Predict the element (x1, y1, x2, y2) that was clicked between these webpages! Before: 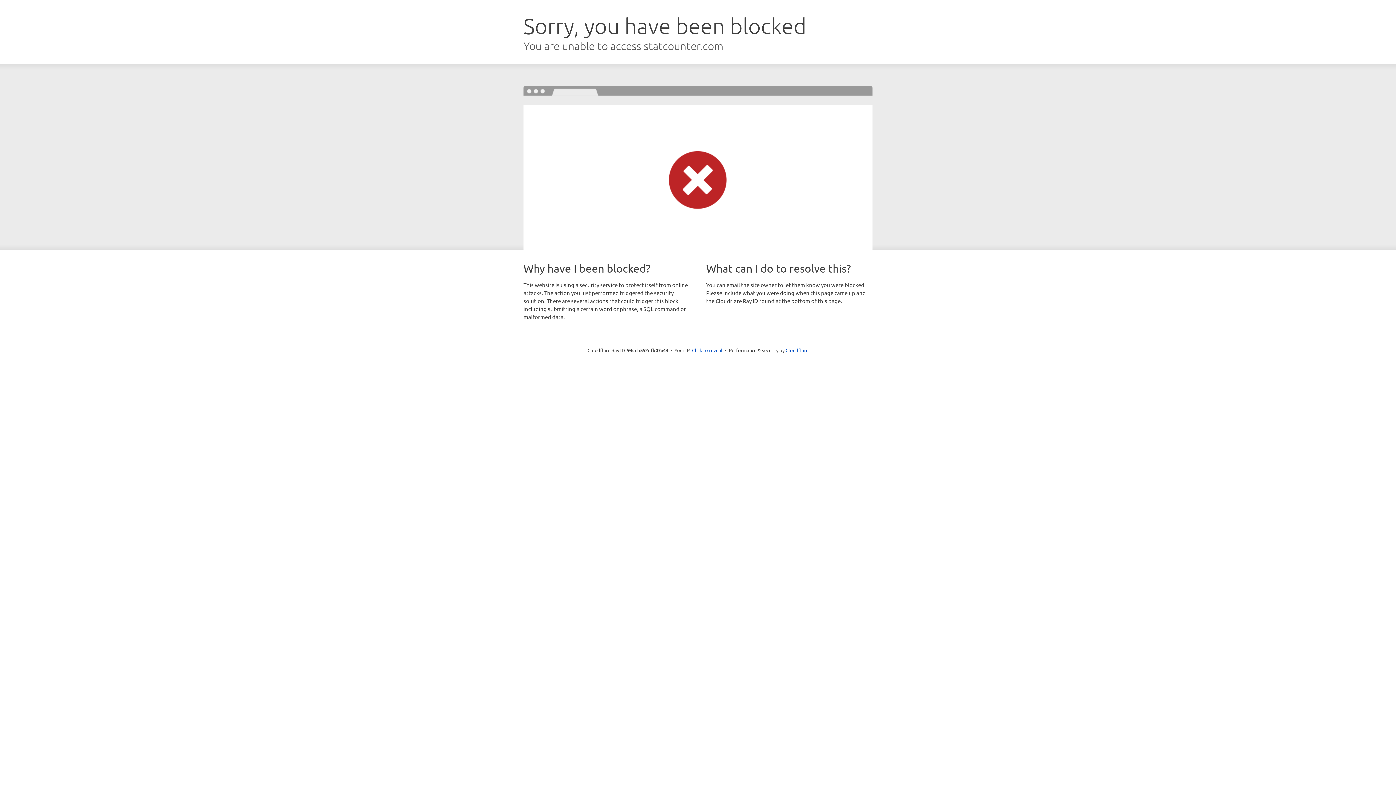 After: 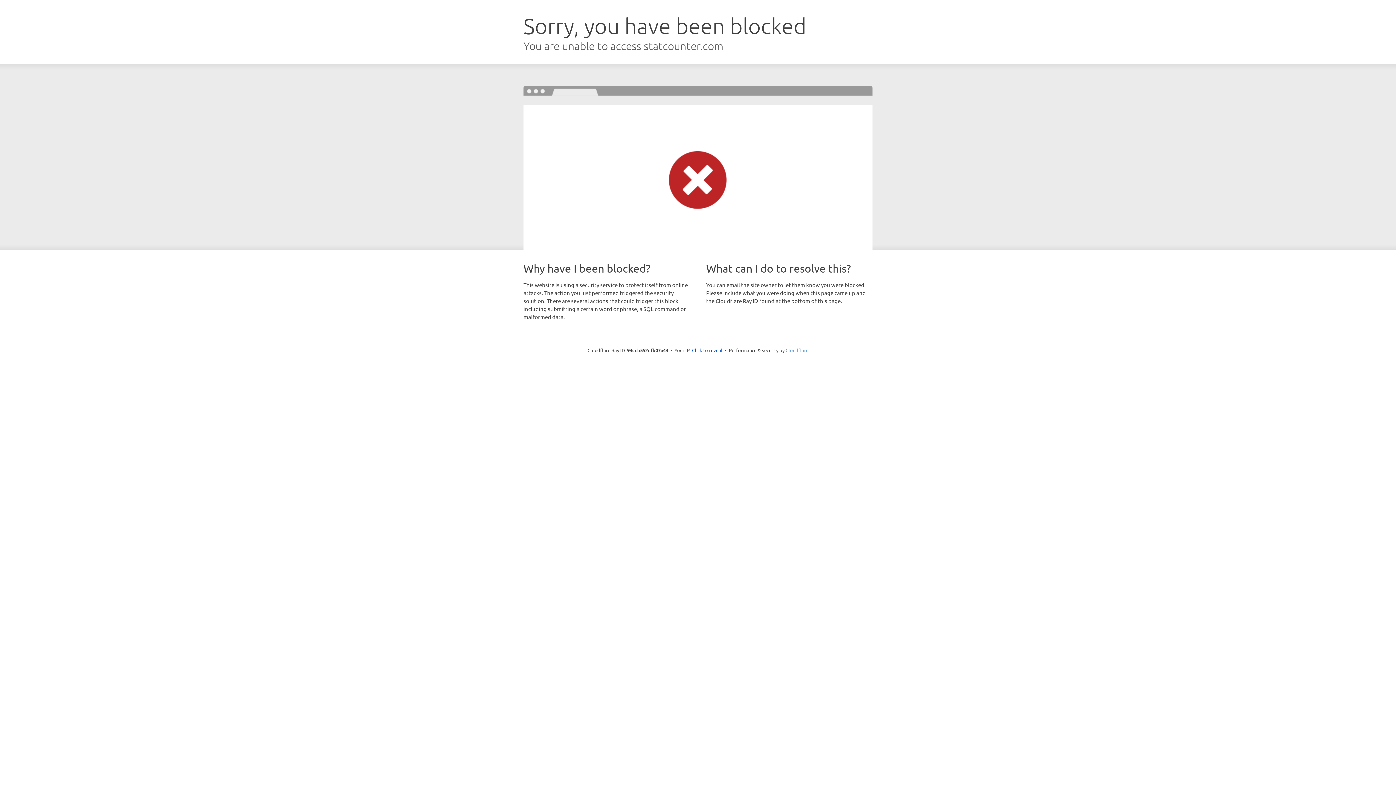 Action: label: Cloudflare bbox: (785, 347, 808, 353)